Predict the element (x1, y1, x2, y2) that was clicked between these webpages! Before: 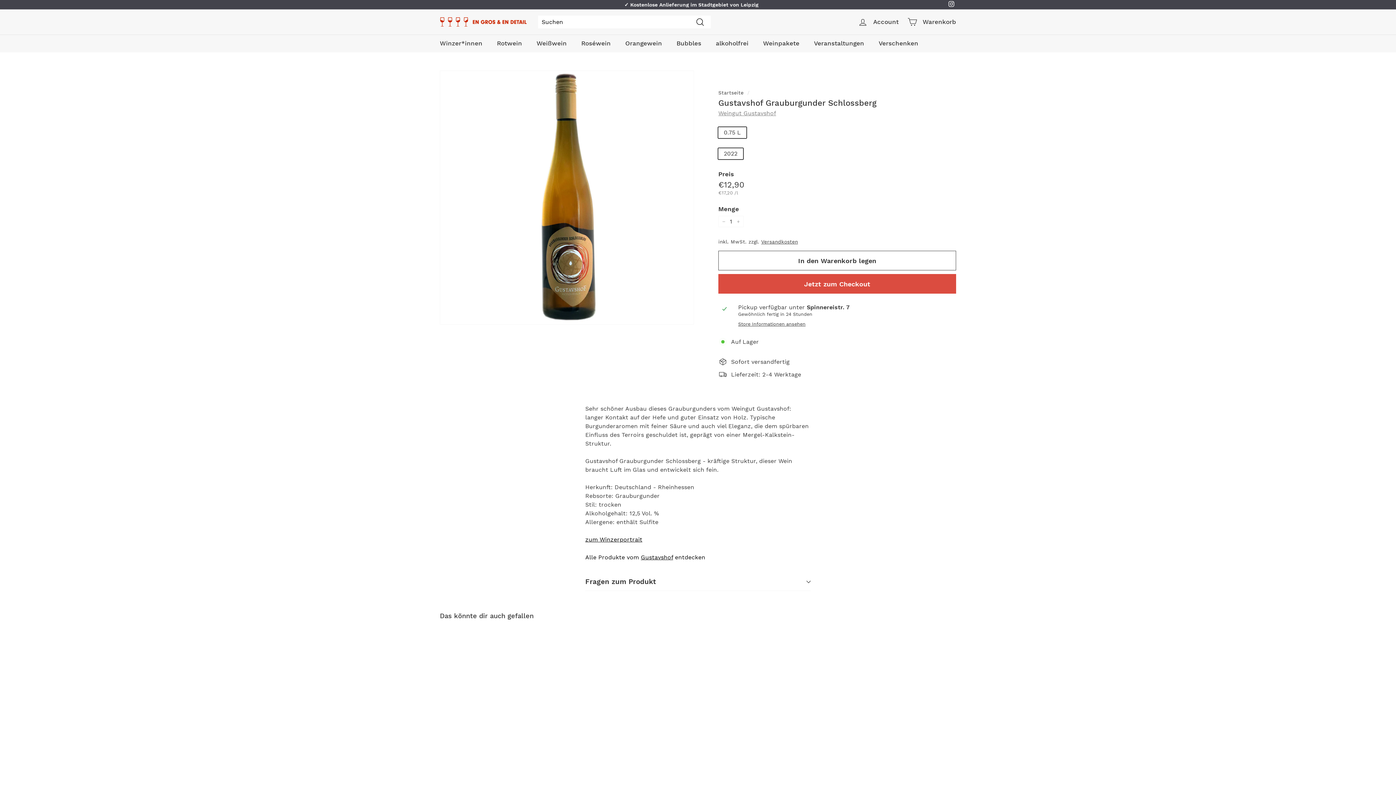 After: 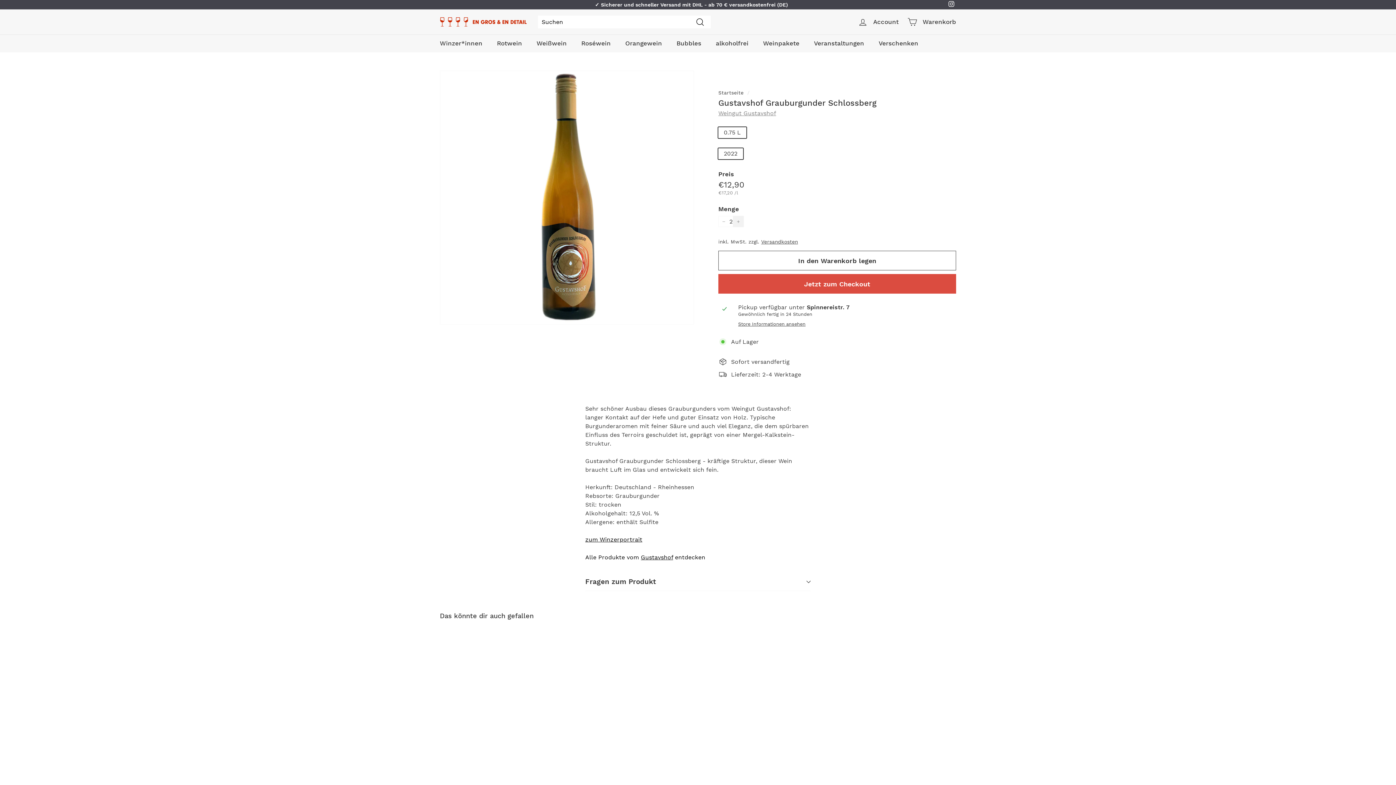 Action: label: Artikelmenge um eins erhöhen bbox: (733, 216, 744, 227)